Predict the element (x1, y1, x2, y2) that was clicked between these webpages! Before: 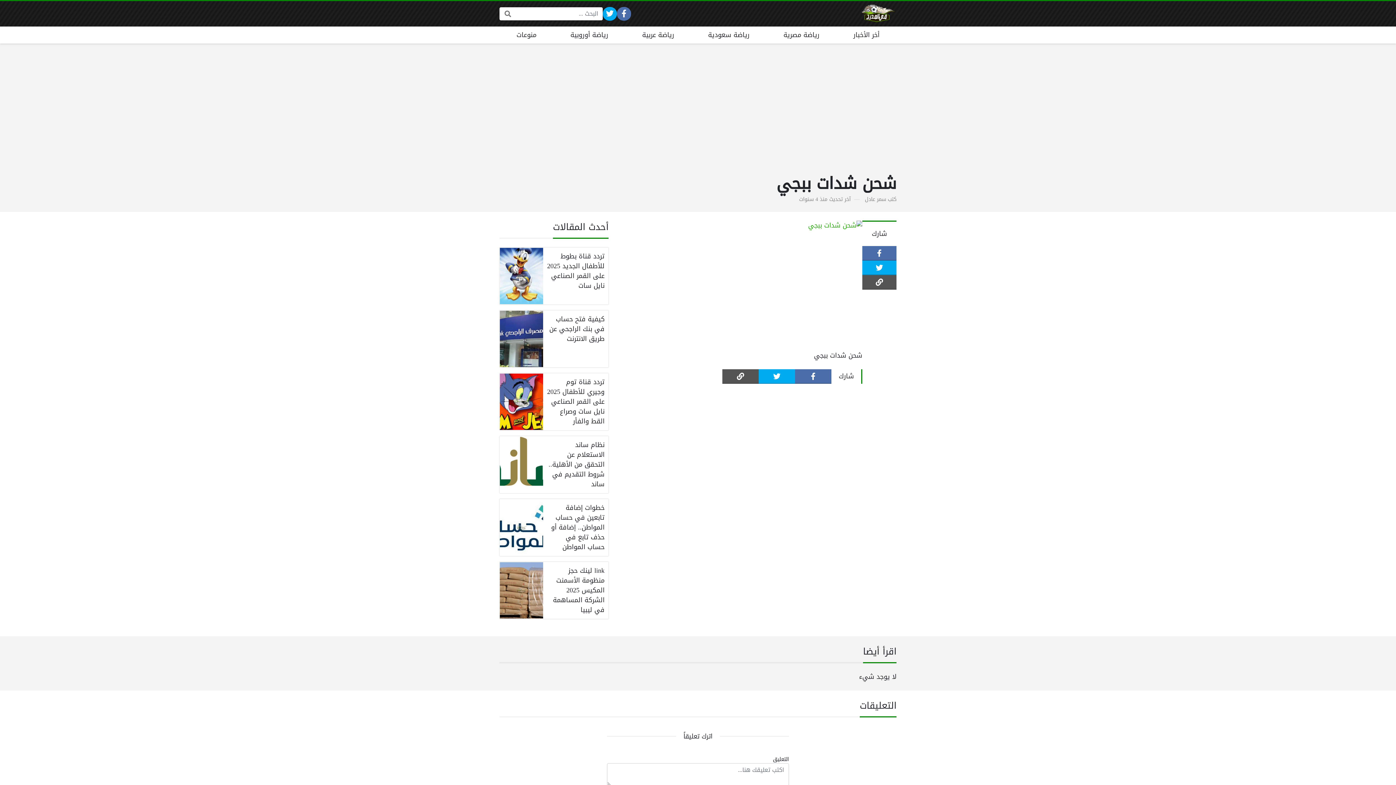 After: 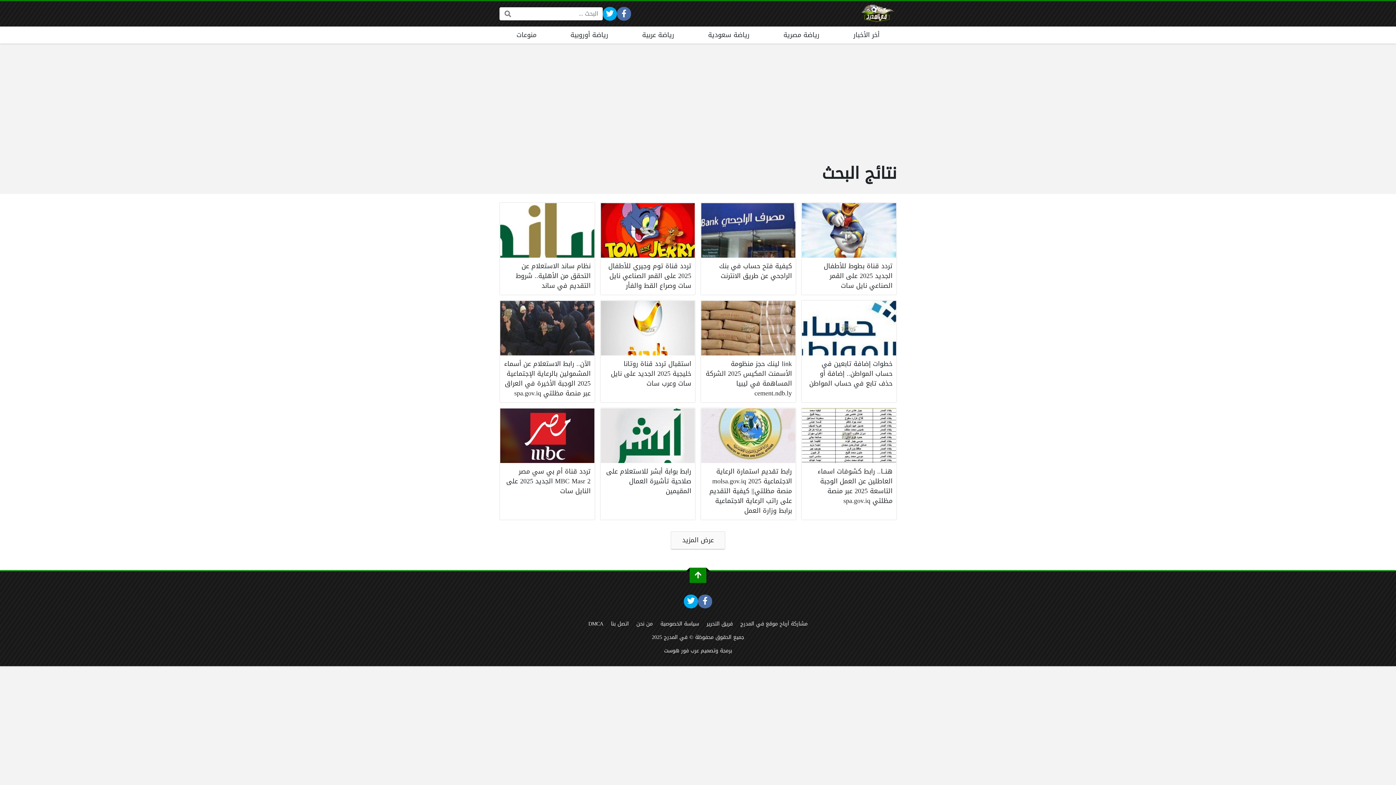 Action: bbox: (500, 7, 516, 20)